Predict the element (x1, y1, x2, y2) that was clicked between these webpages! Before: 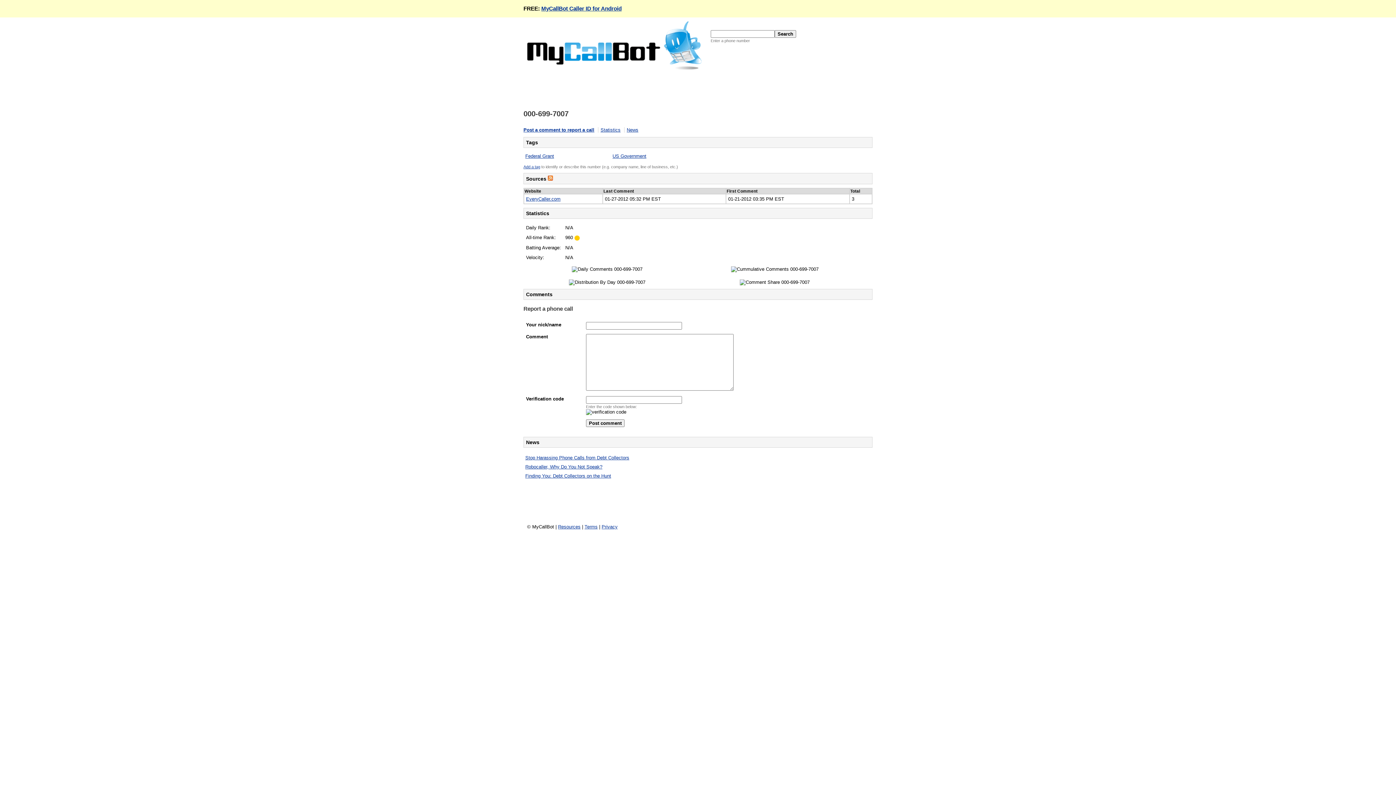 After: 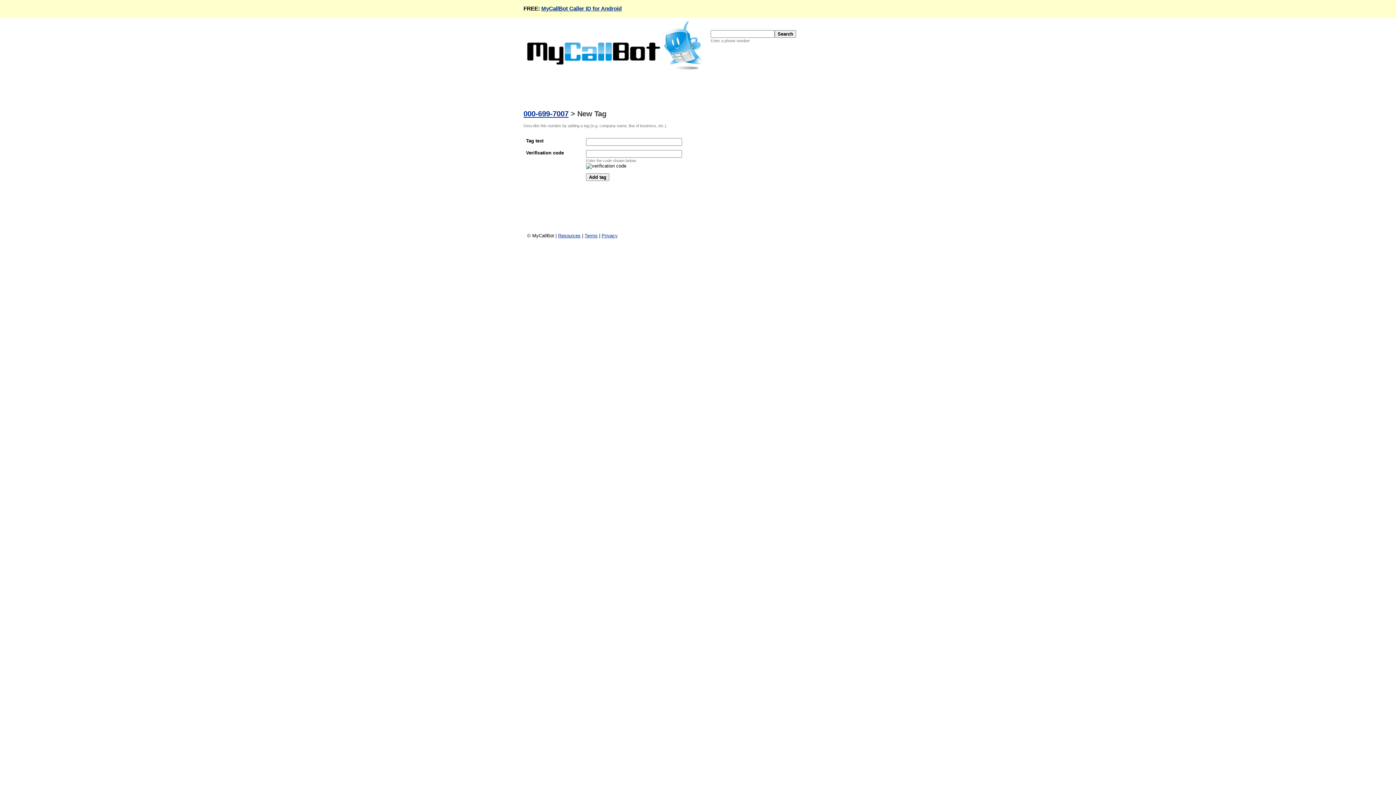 Action: bbox: (523, 164, 540, 169) label: Add a tag